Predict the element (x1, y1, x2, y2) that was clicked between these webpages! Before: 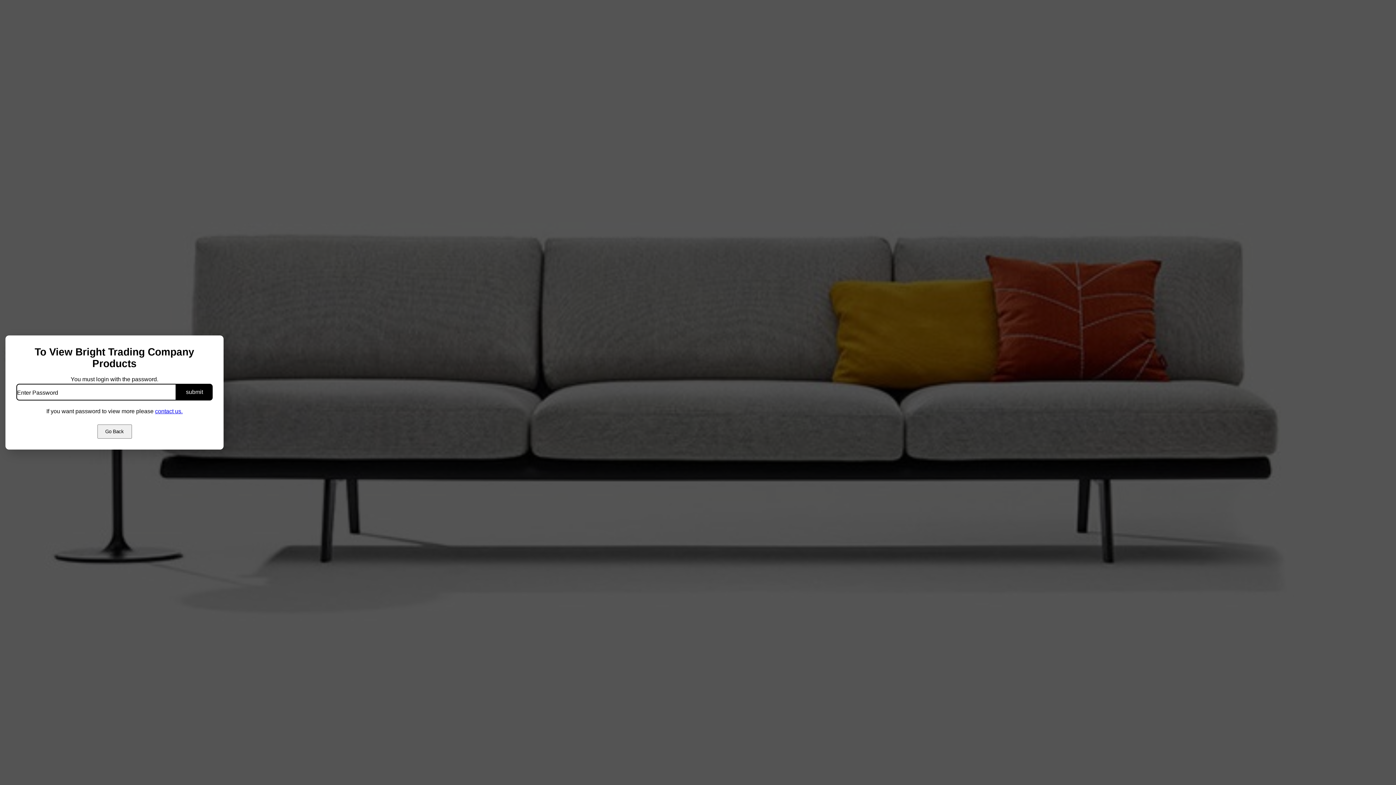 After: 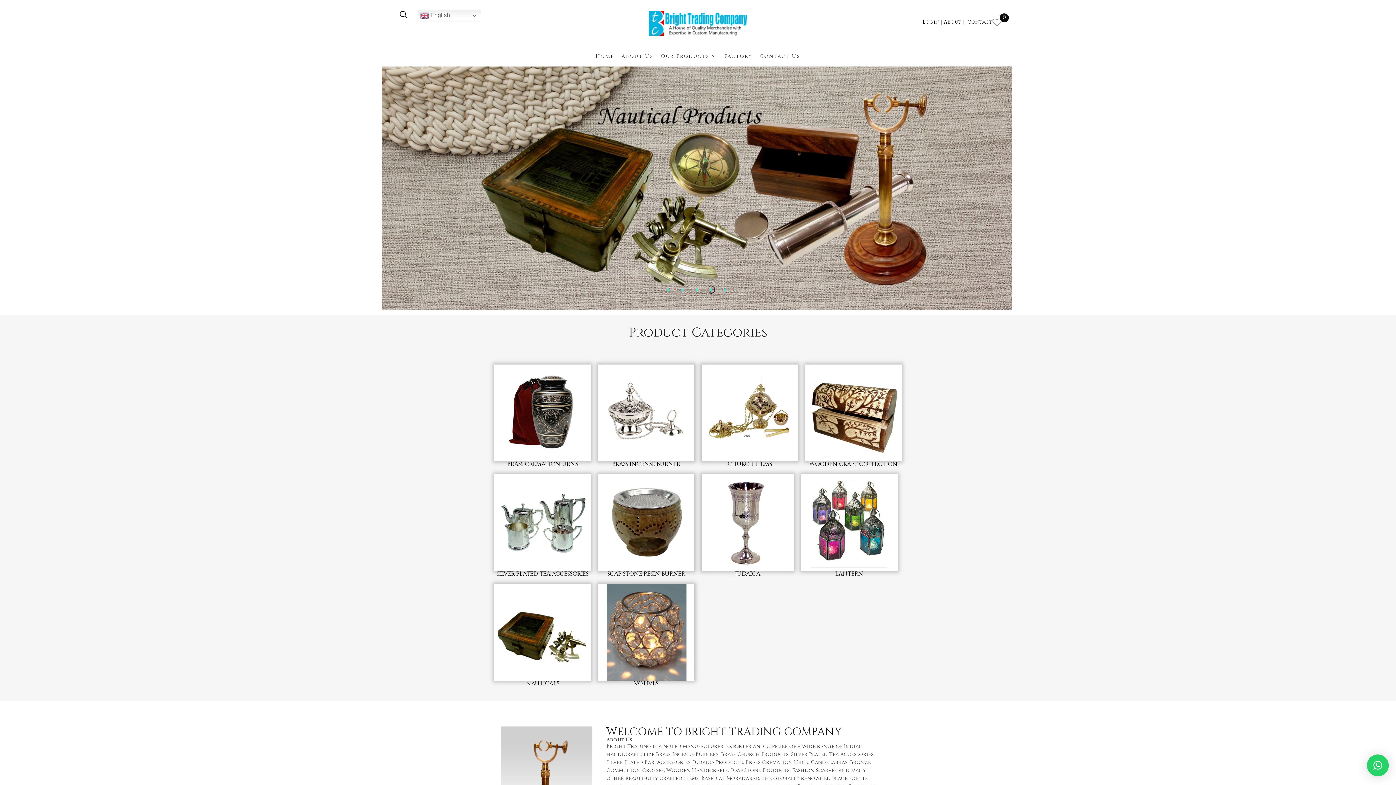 Action: label: Go Back bbox: (97, 424, 131, 438)